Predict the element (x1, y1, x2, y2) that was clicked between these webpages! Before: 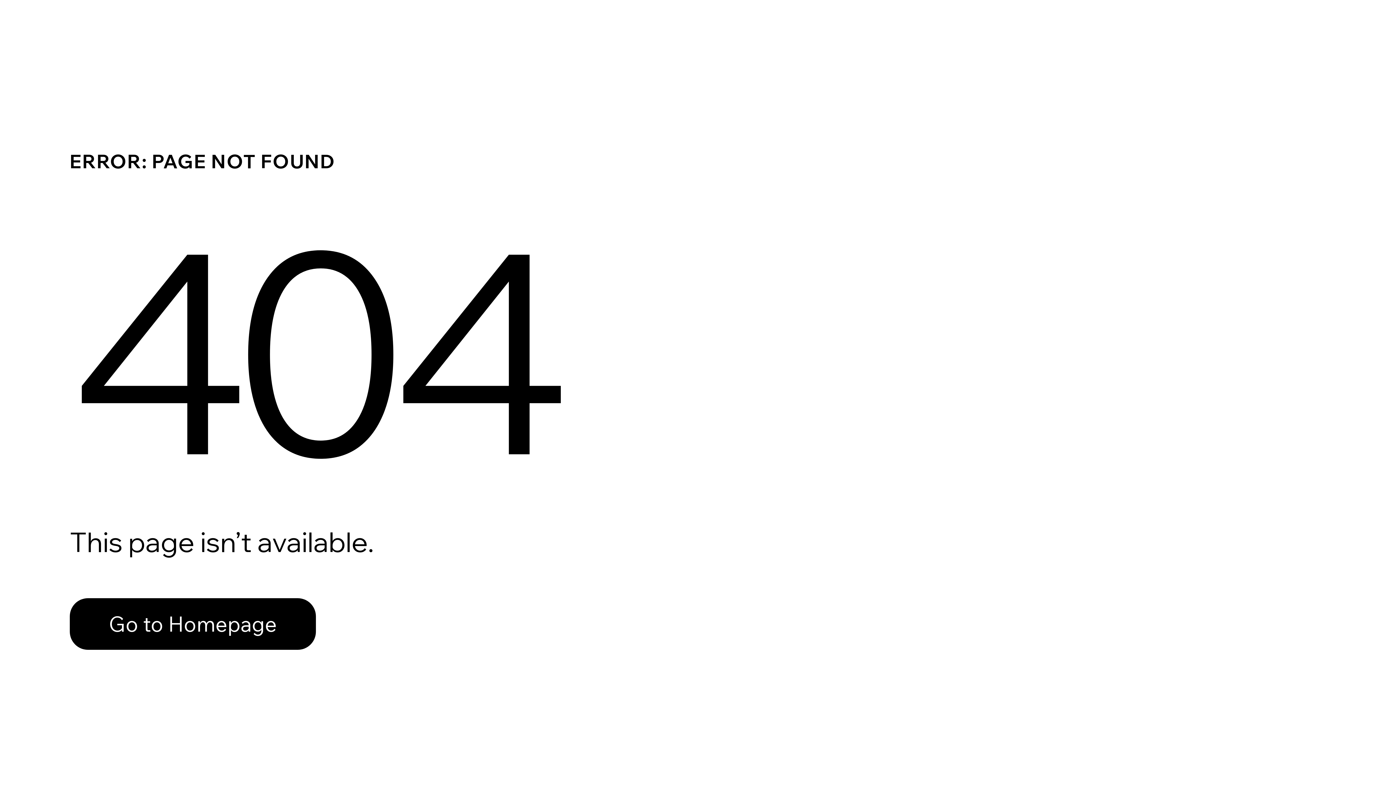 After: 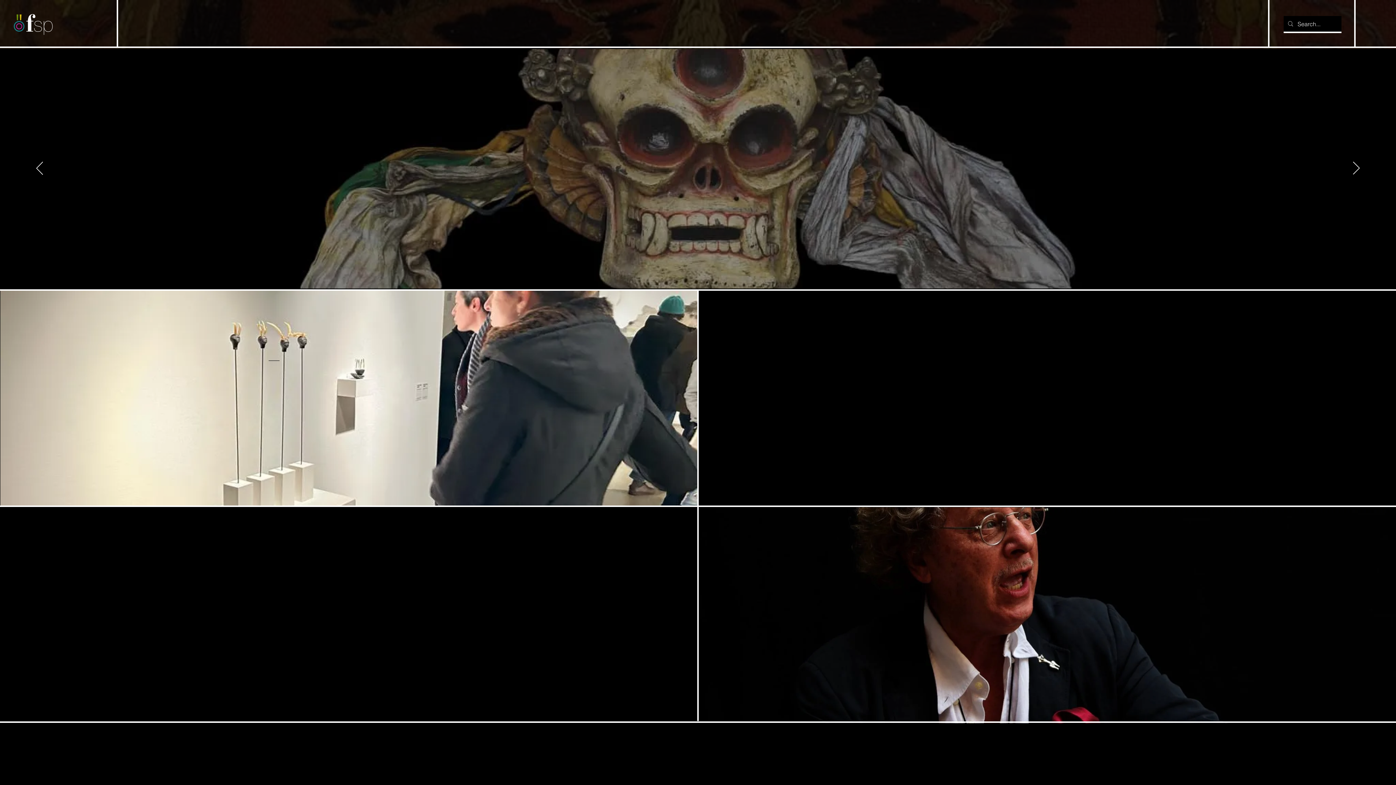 Action: bbox: (69, 598, 316, 650) label: Go to Homepage